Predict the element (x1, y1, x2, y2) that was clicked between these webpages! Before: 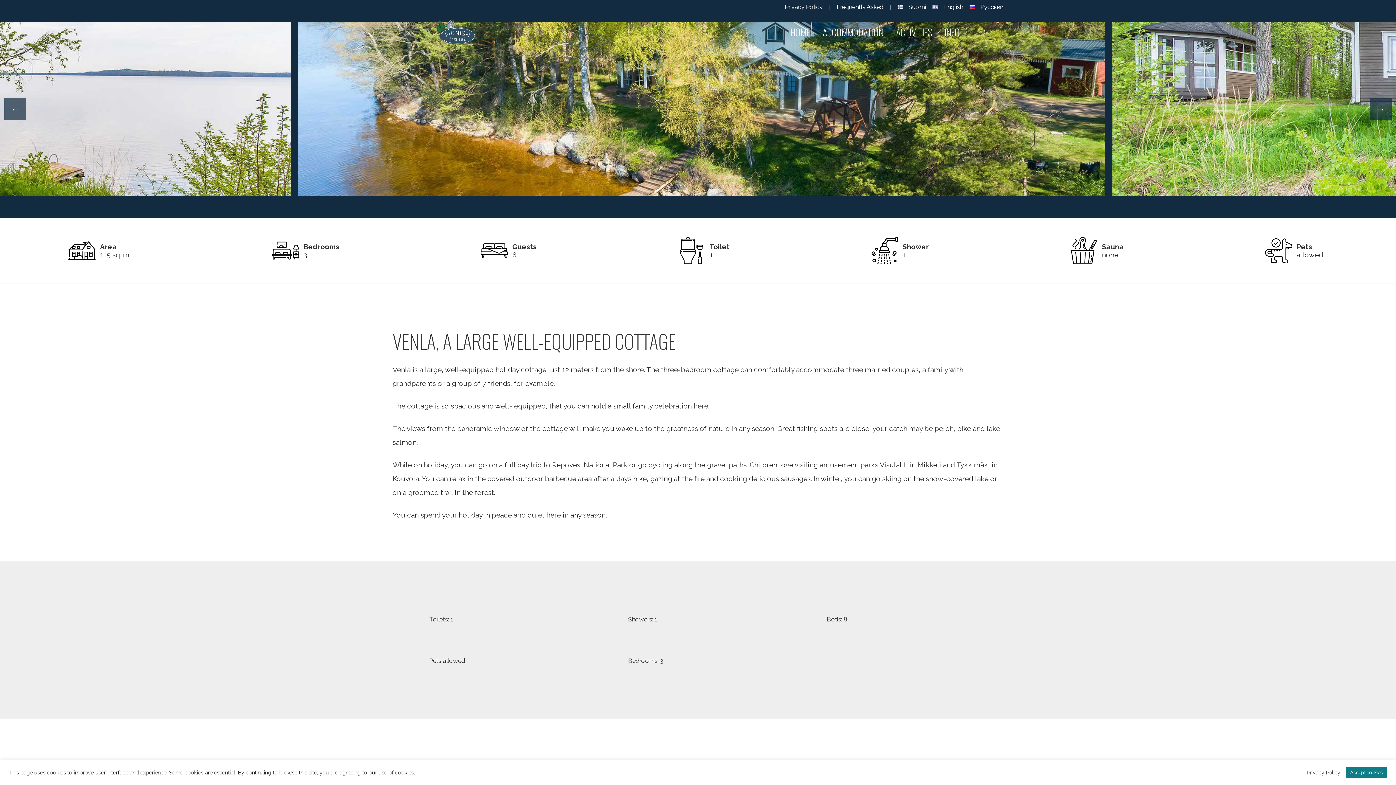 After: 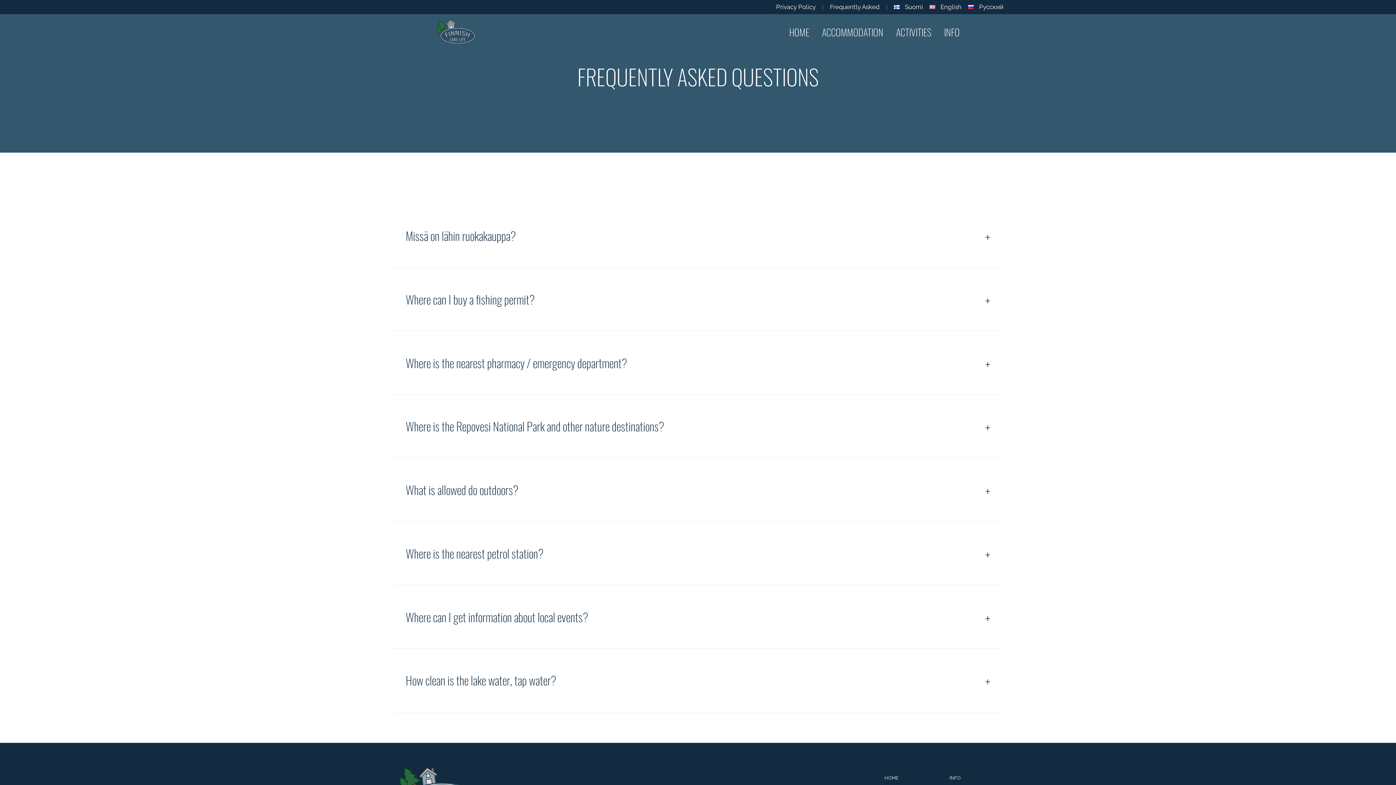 Action: label: Frequently Asked bbox: (837, 3, 883, 10)